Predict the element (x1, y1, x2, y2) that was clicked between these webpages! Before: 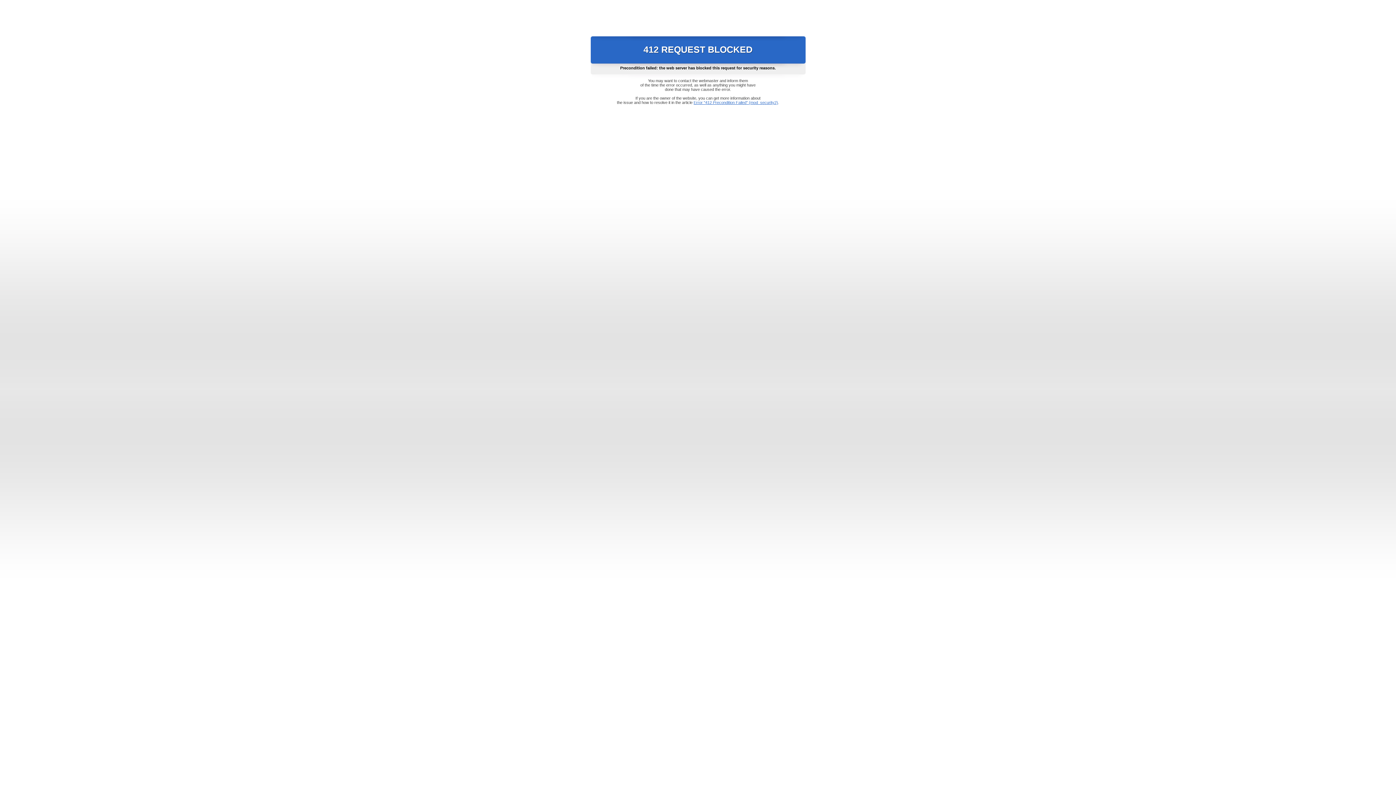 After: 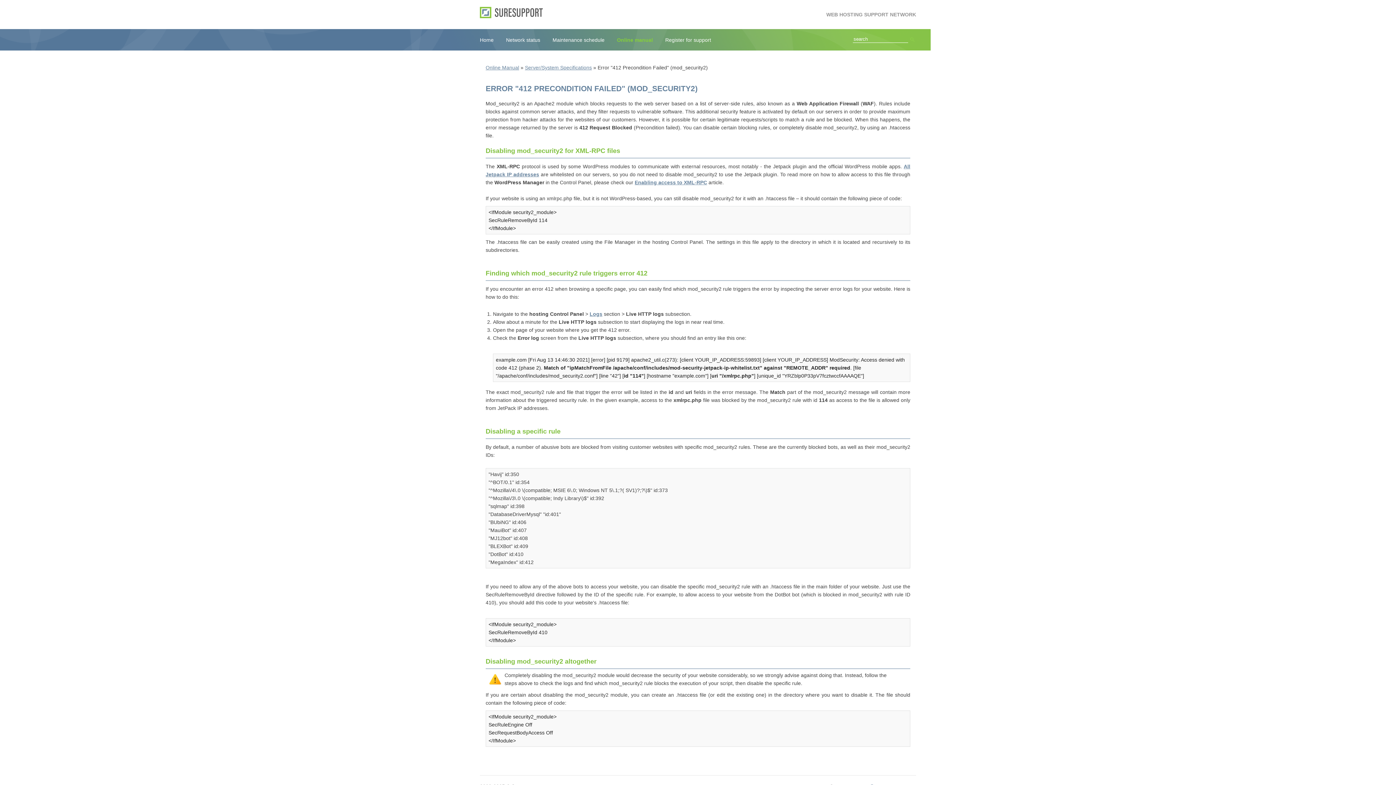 Action: label: Error "412 Precondition Failed" (mod_security2) bbox: (693, 100, 778, 104)